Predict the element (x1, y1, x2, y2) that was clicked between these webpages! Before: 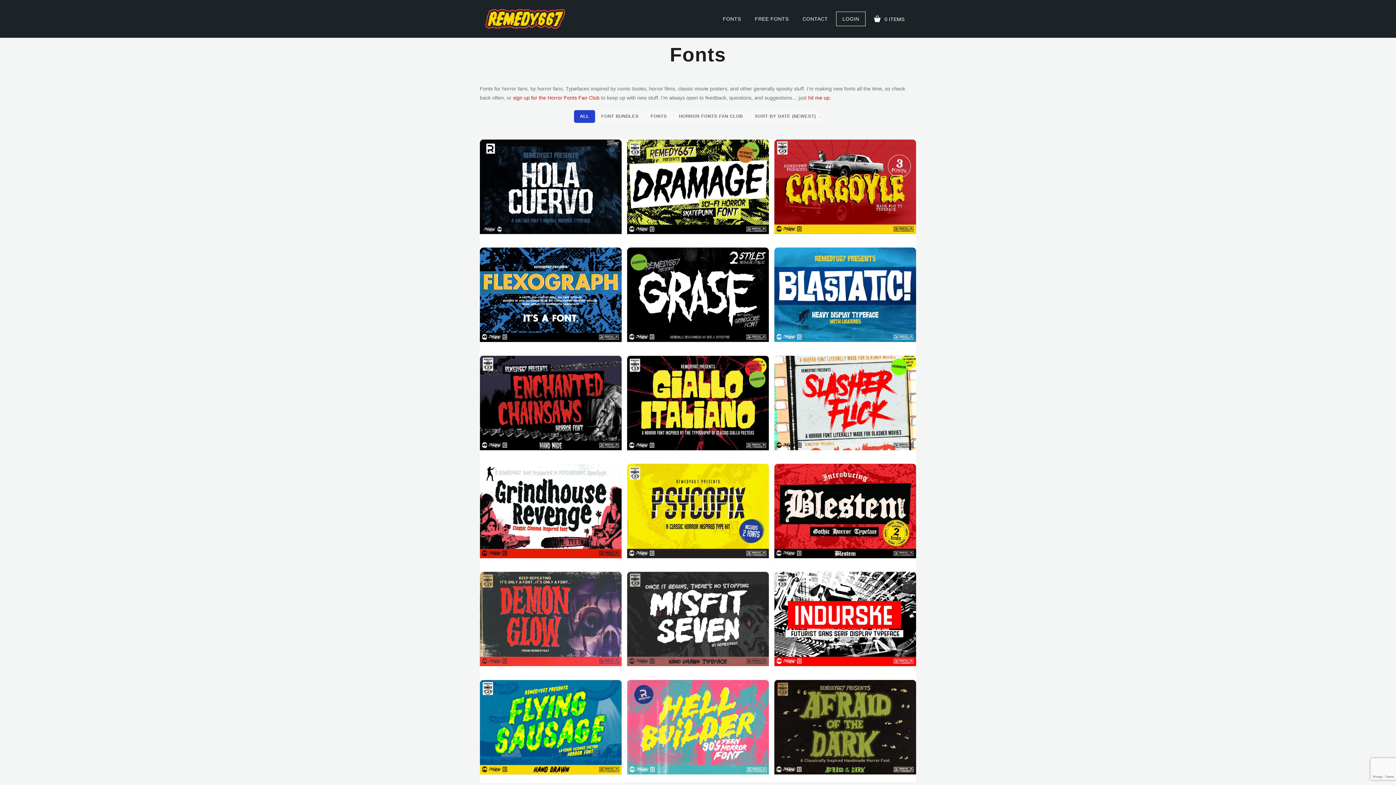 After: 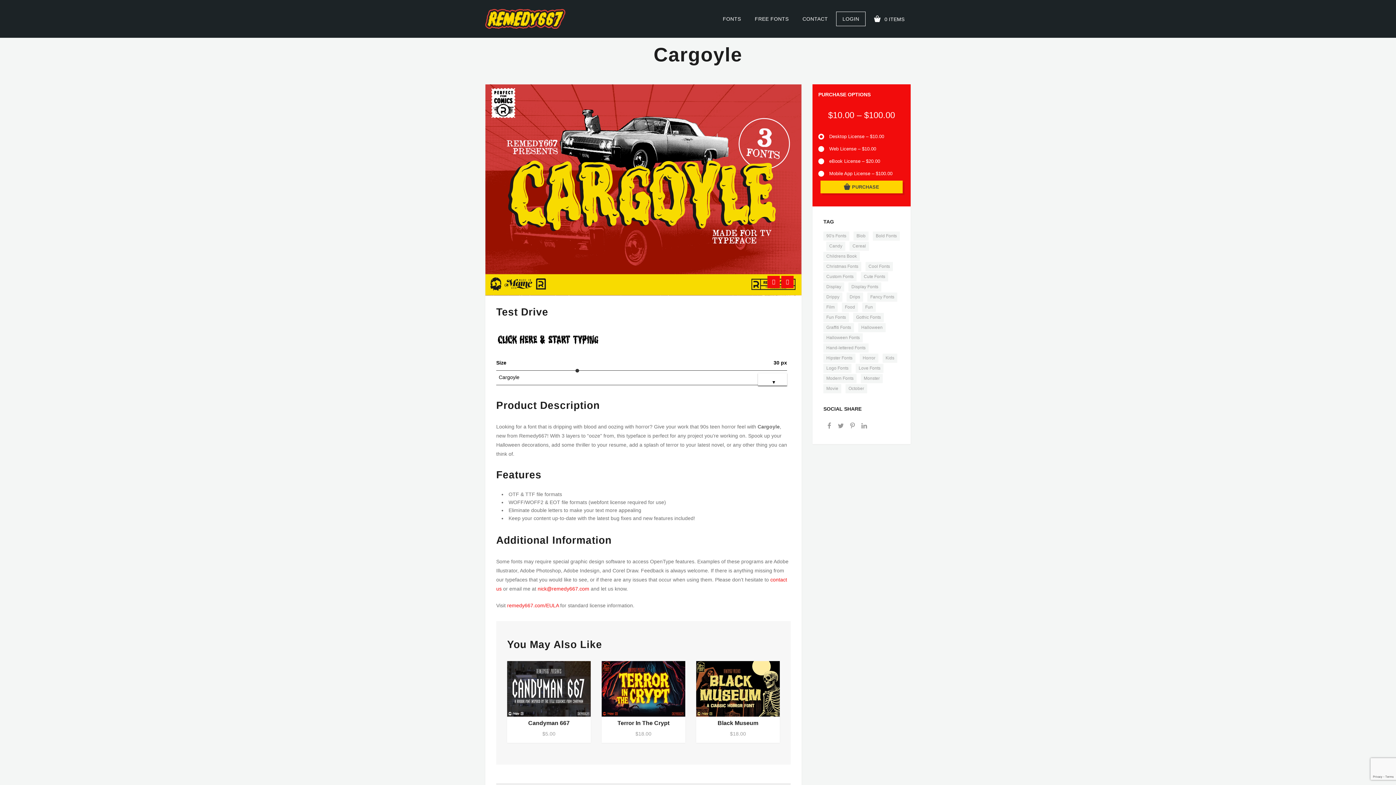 Action: bbox: (774, 139, 916, 242) label: Cargoyle
Dripping with blood and oozing horror, Cargoyle is the font for a 90s teen horror…